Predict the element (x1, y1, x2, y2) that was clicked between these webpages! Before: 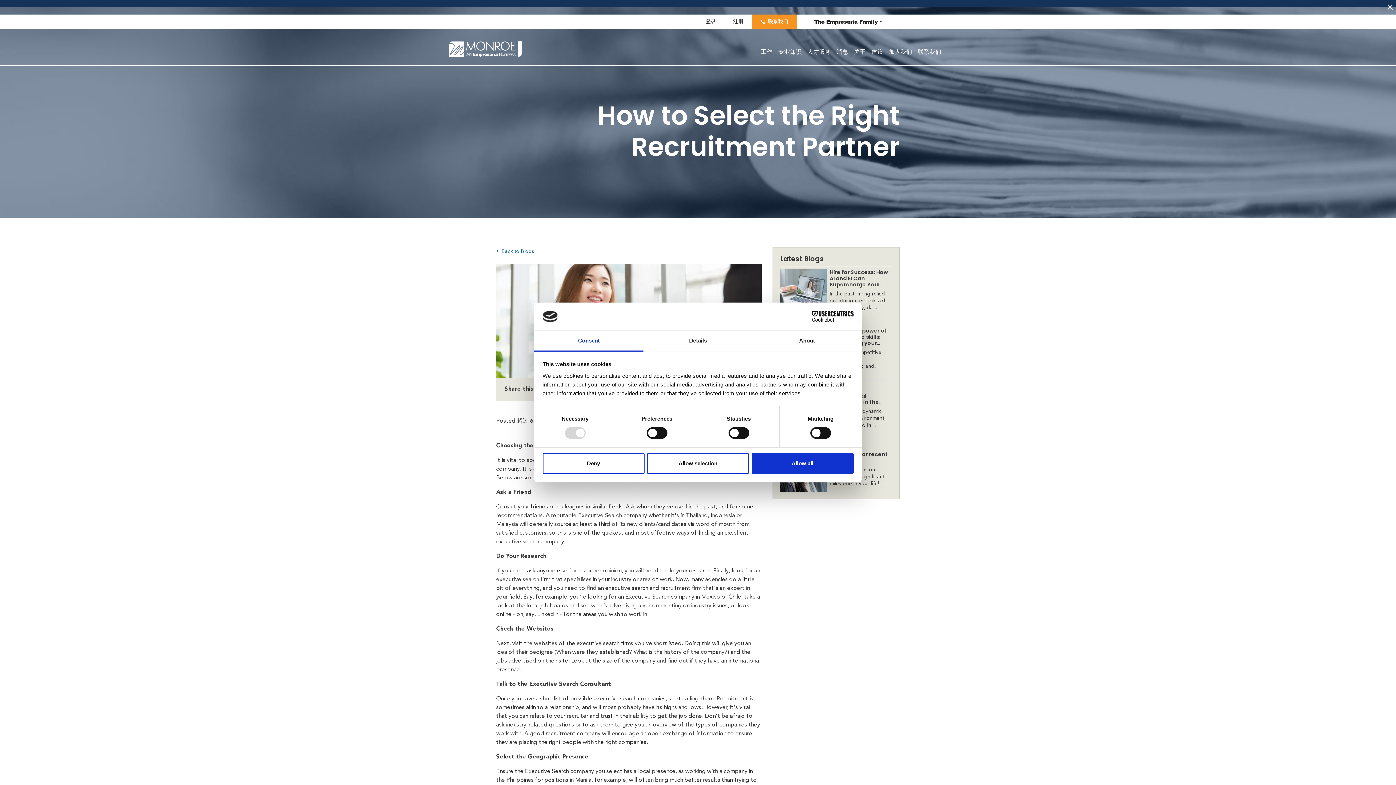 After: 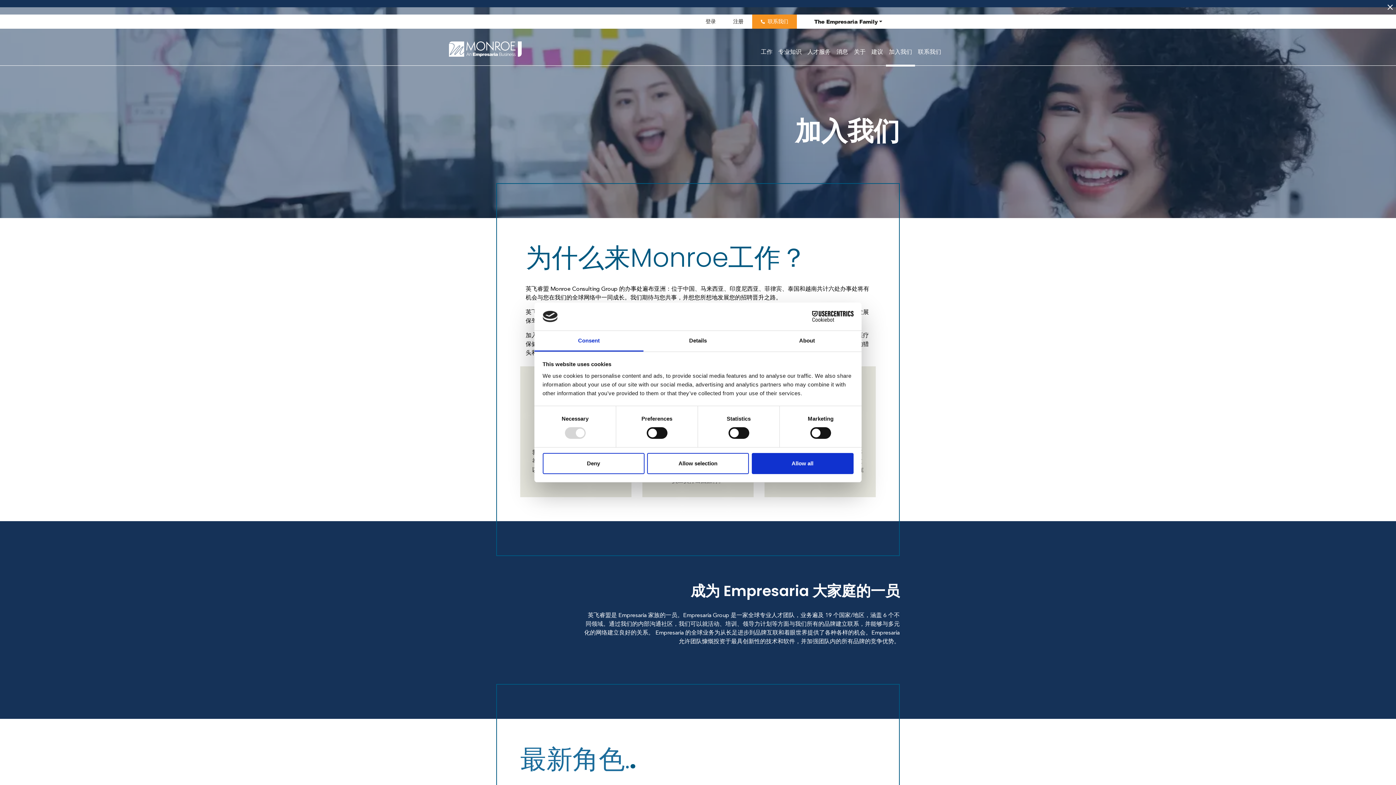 Action: bbox: (889, 33, 912, 42) label: 加入我们